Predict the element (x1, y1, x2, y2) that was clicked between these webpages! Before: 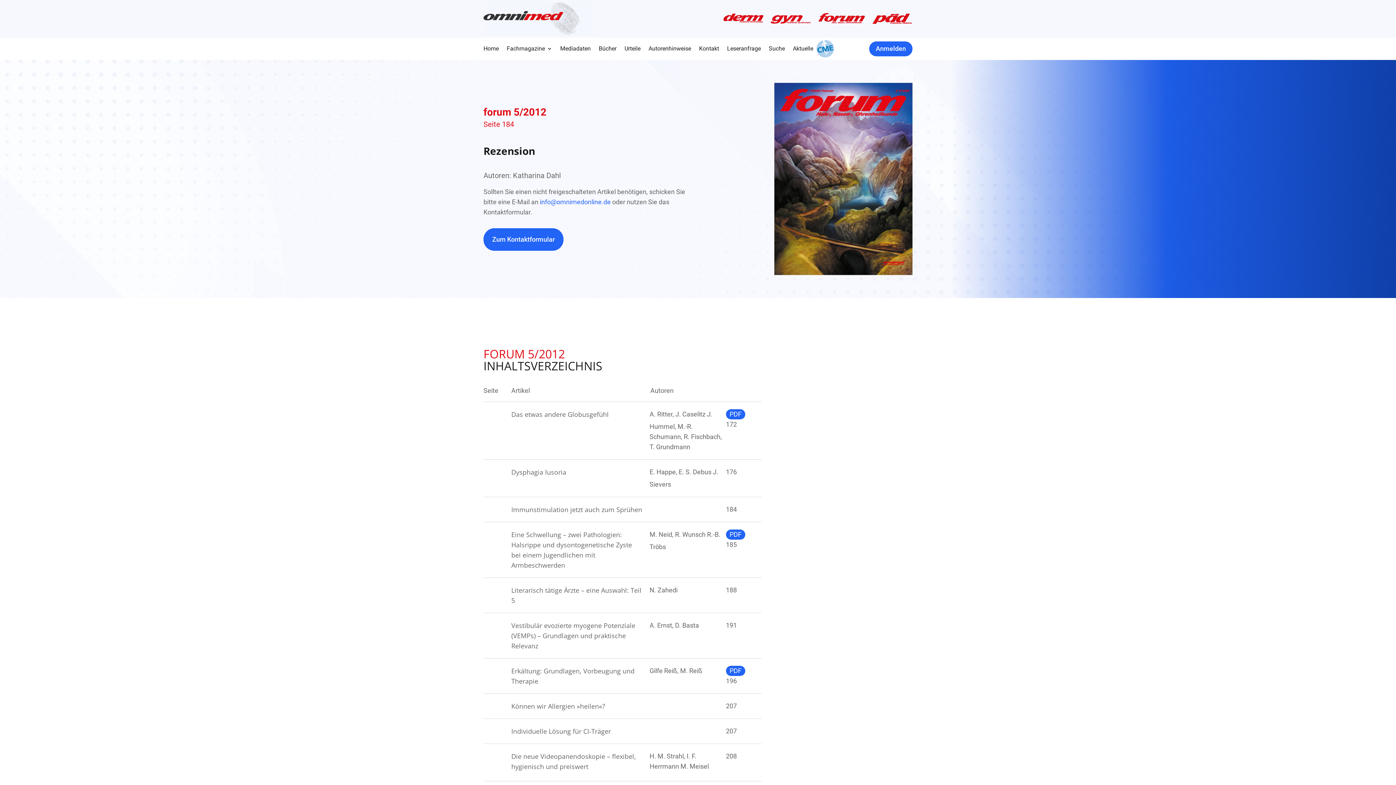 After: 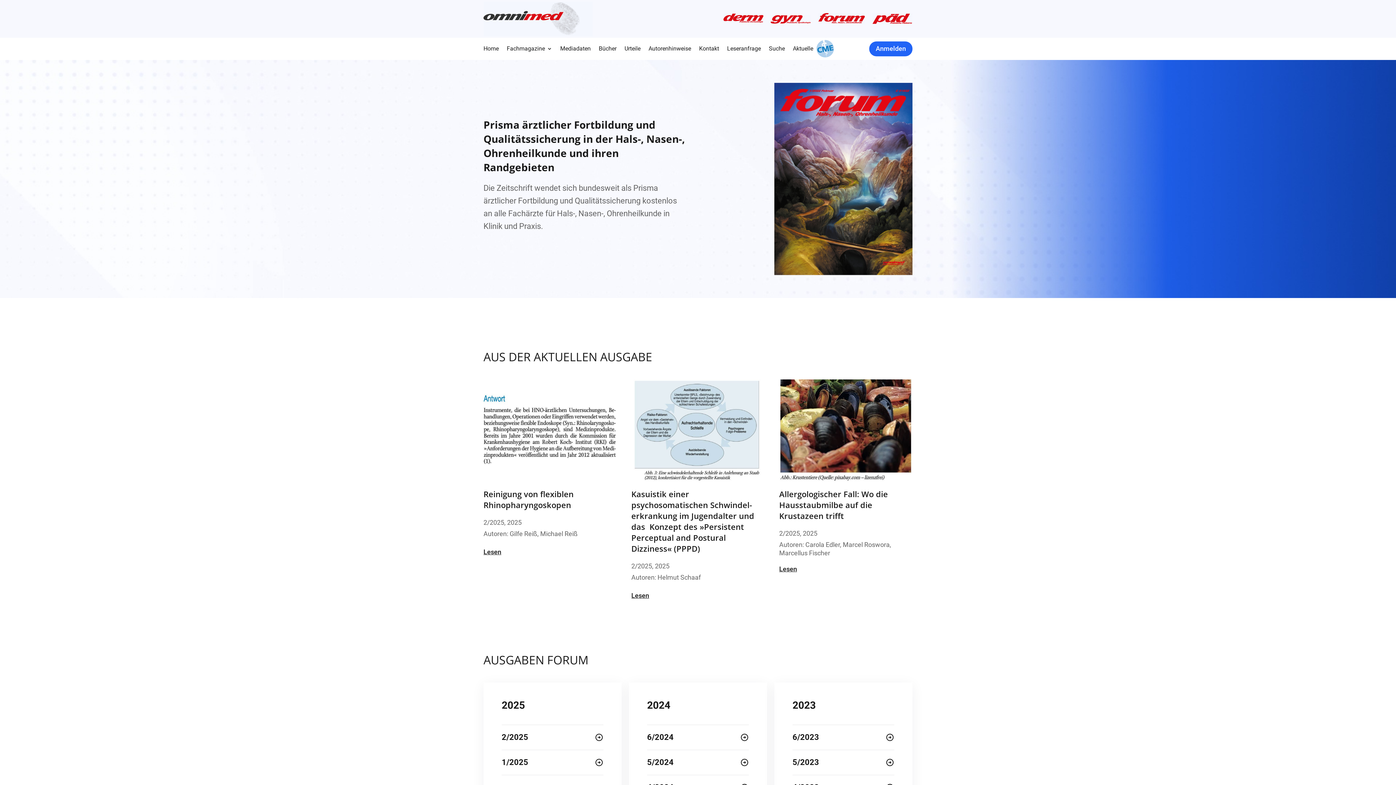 Action: bbox: (818, 13, 865, 24)